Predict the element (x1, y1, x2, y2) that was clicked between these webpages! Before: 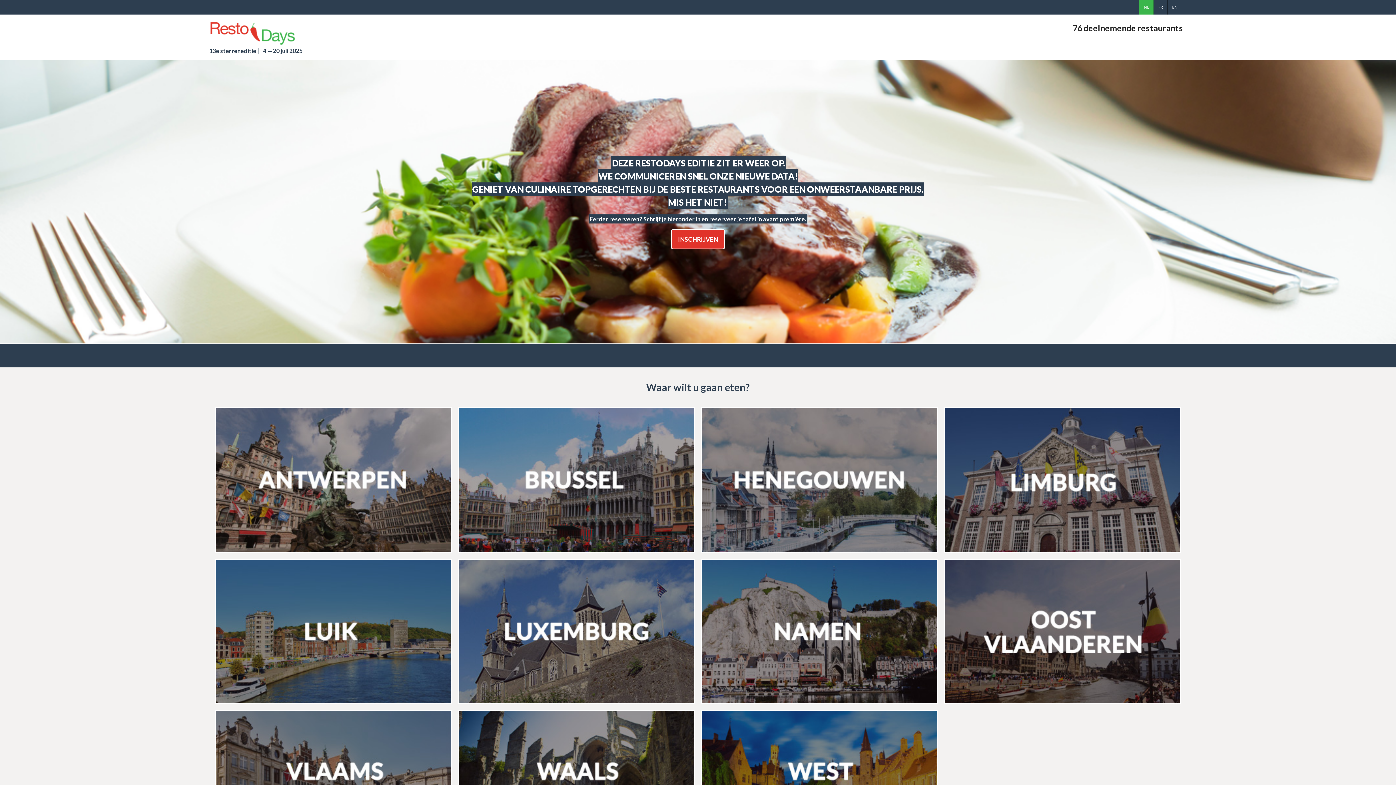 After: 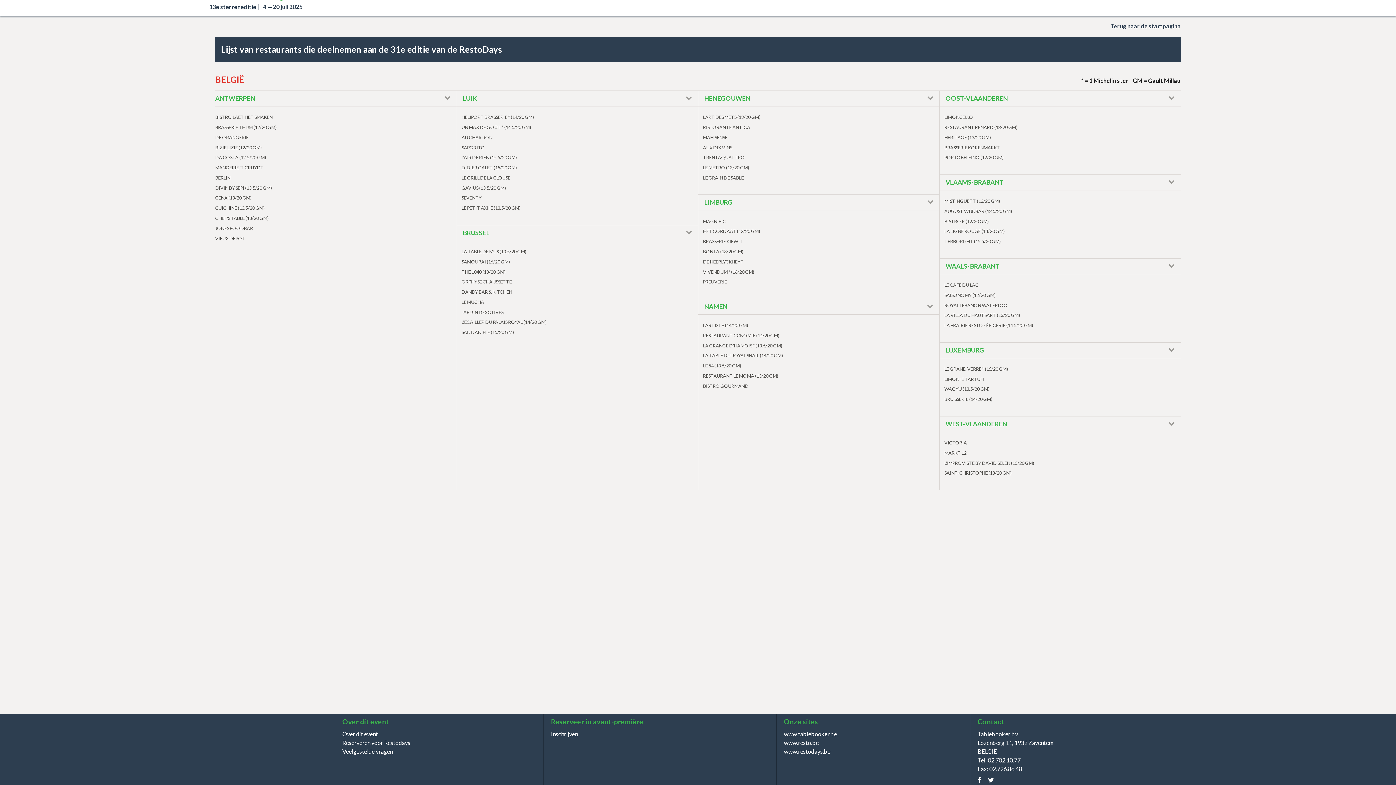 Action: bbox: (458, 558, 695, 704)